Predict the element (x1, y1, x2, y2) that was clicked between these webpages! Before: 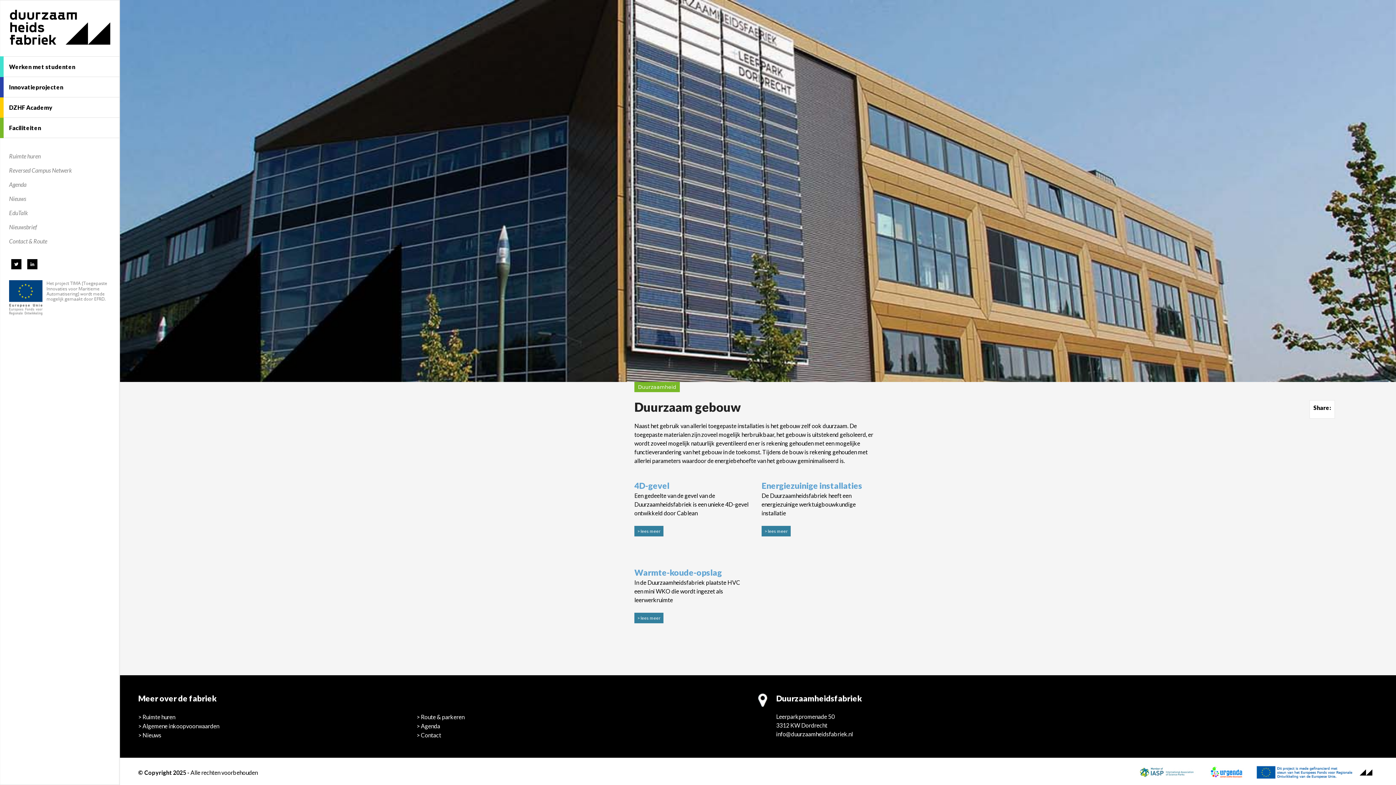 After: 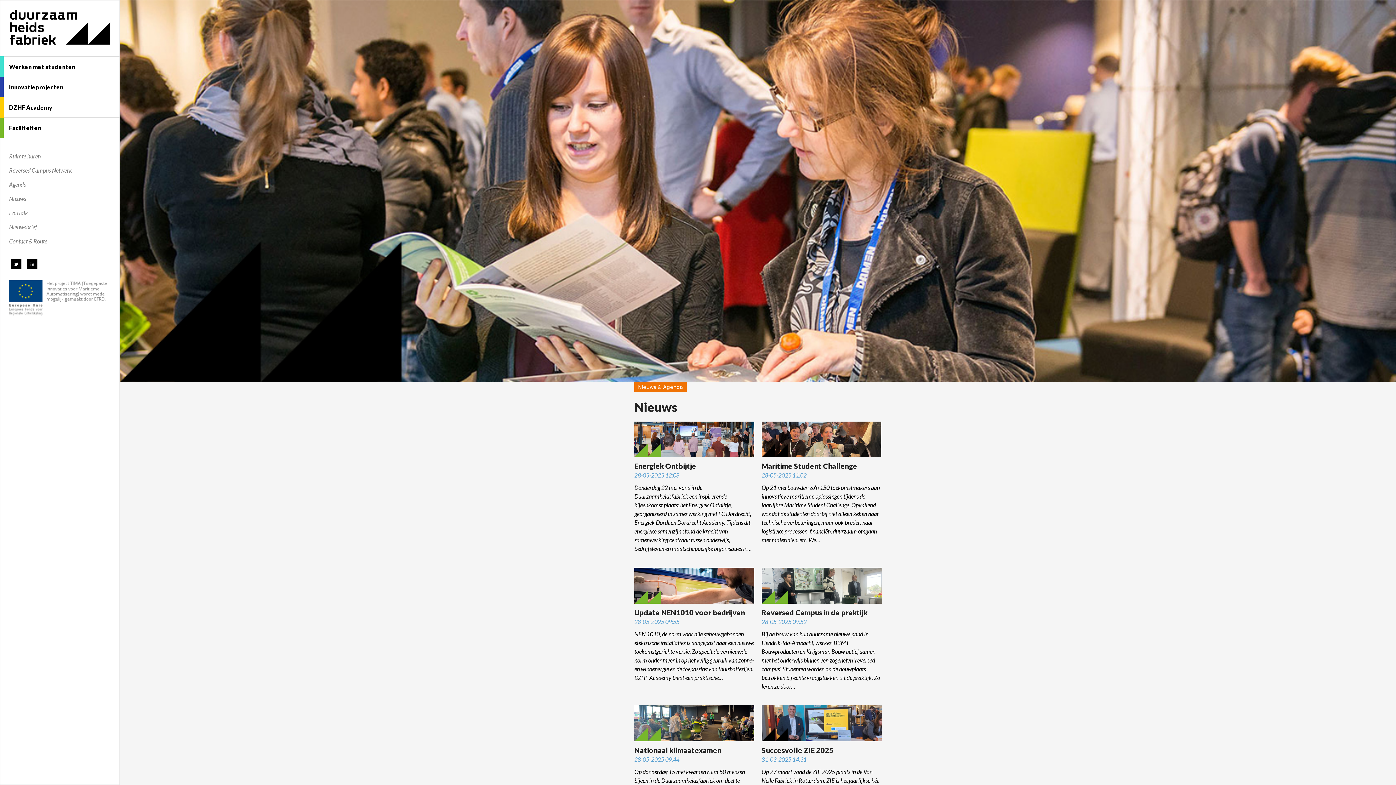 Action: bbox: (142, 731, 161, 738) label: Nieuws